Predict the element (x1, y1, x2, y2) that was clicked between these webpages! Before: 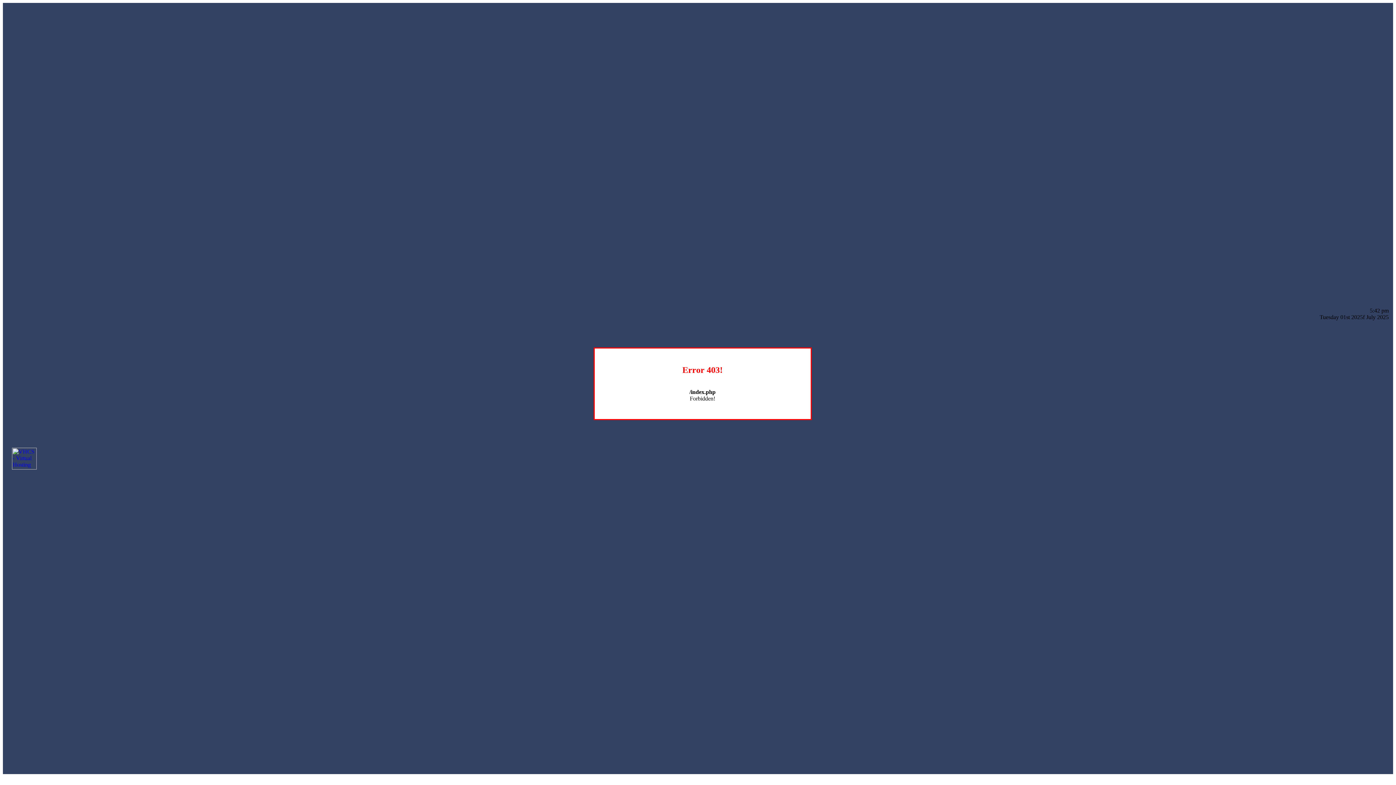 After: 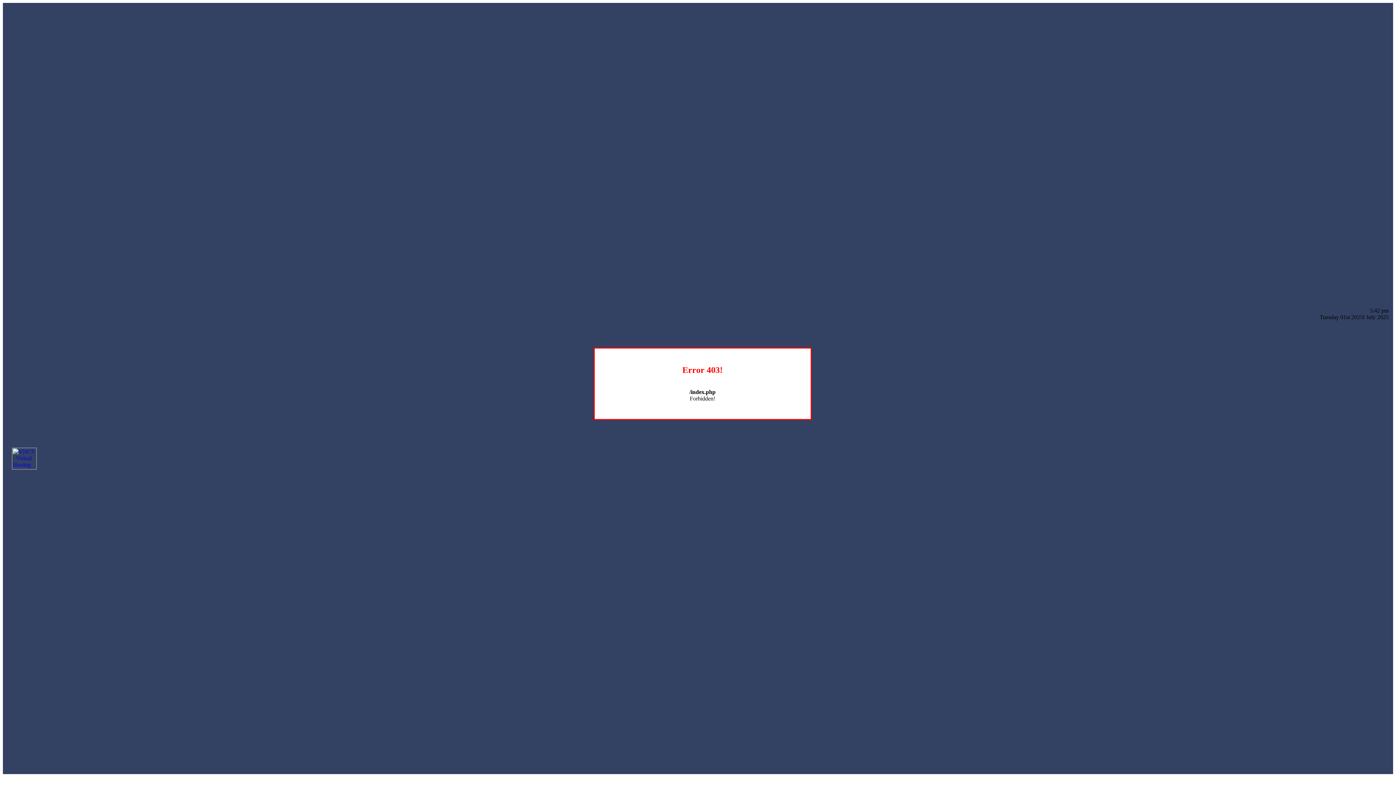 Action: bbox: (12, 464, 36, 470)